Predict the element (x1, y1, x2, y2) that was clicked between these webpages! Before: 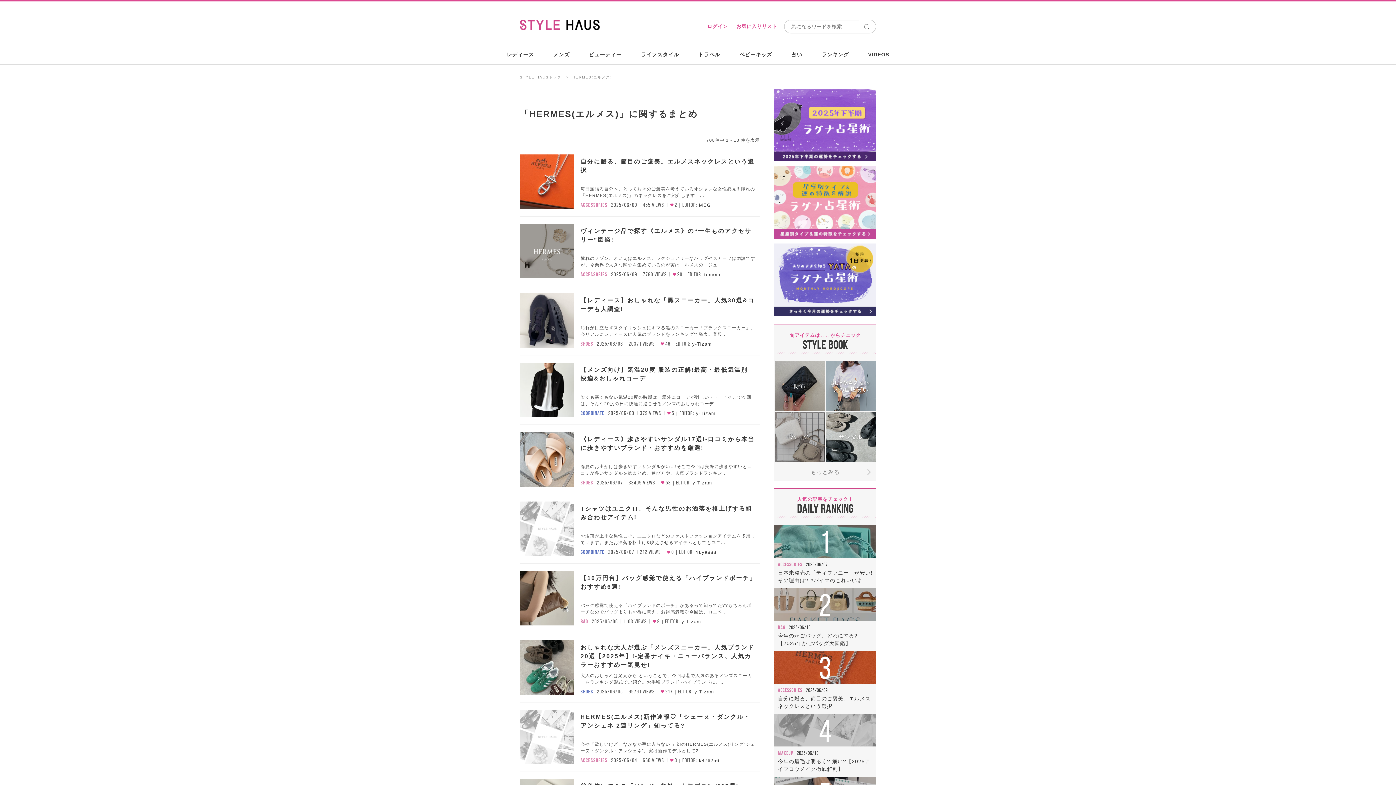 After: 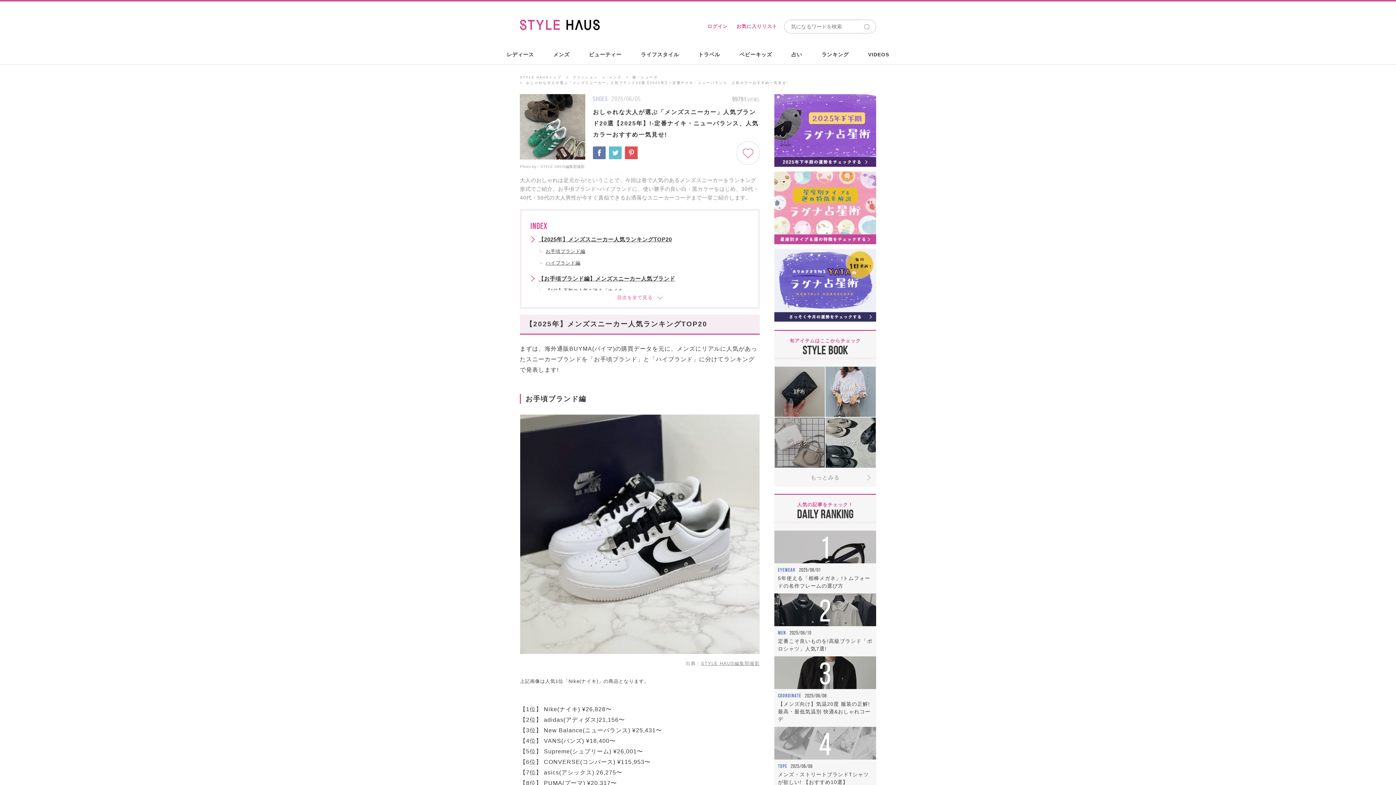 Action: bbox: (580, 643, 756, 685) label: おしゃれな大人が選ぶ「メンズスニーカー」人気ブランド20選【2025年】!-定番ナイキ・ニューバランス、人気カラーおすすめ一気見せ!

大人のおしゃれは足元から!ということで、今回は巷で人気のあるメンズスニーカーをランキング形式でご紹介。お手頃ブランド~ハイブランドに、...